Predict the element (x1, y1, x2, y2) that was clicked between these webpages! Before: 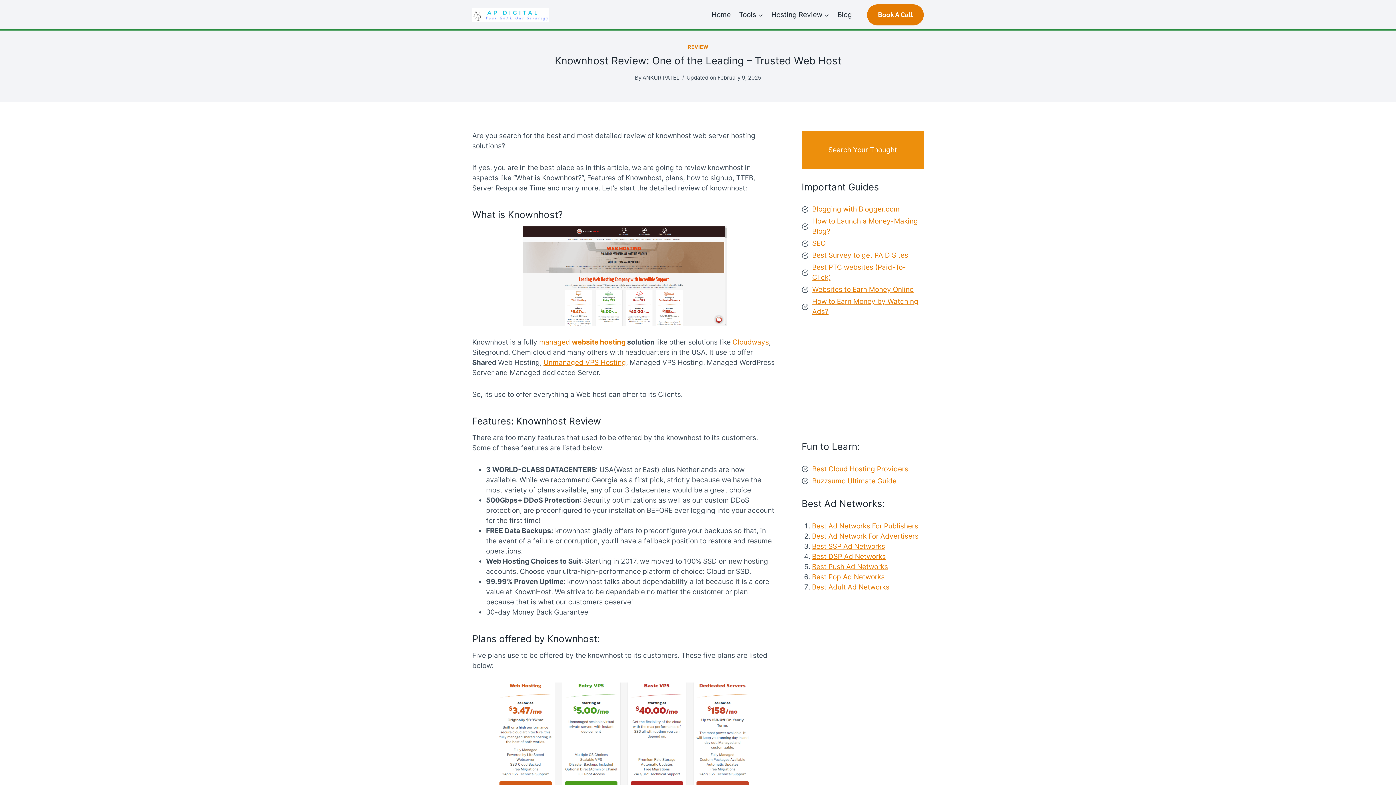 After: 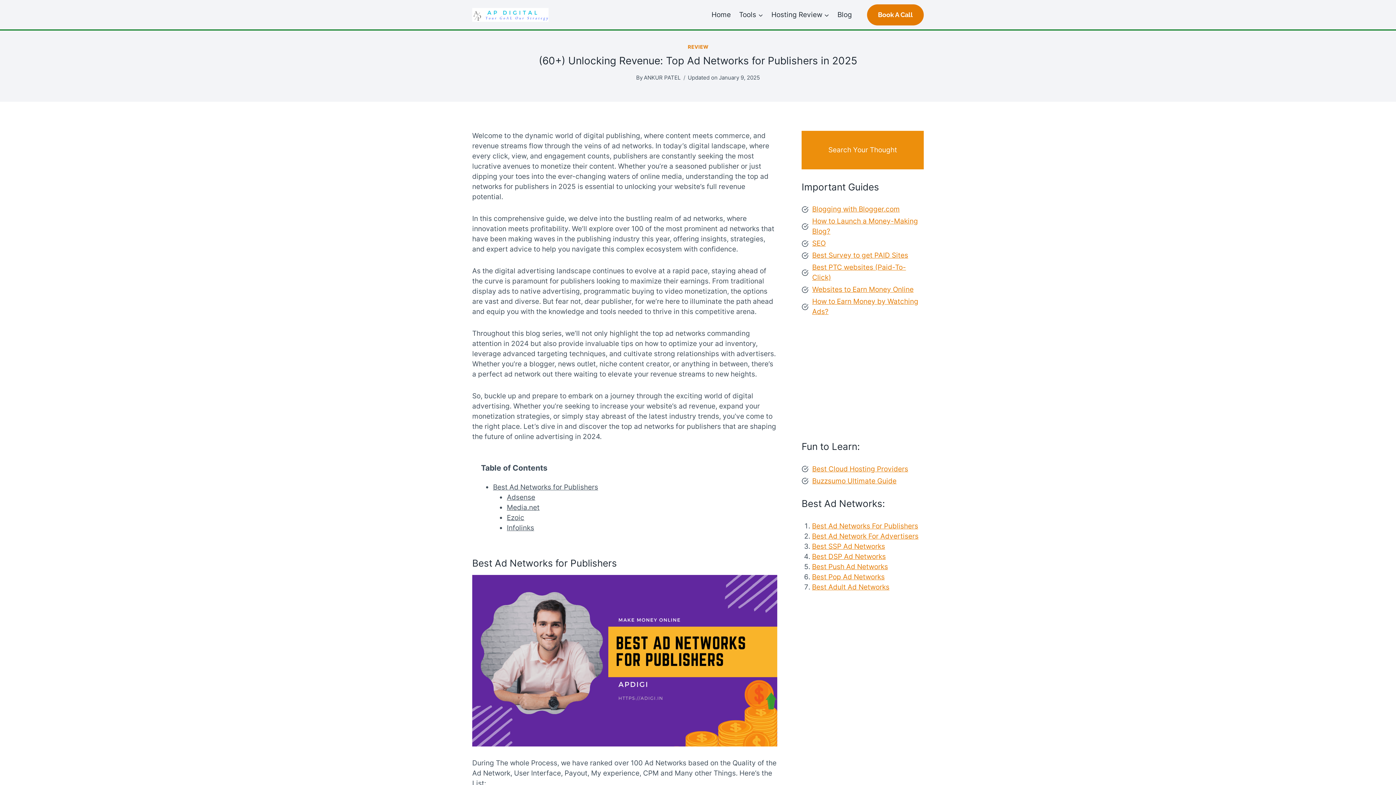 Action: bbox: (812, 522, 918, 530) label: Best Ad Networks For Publishers